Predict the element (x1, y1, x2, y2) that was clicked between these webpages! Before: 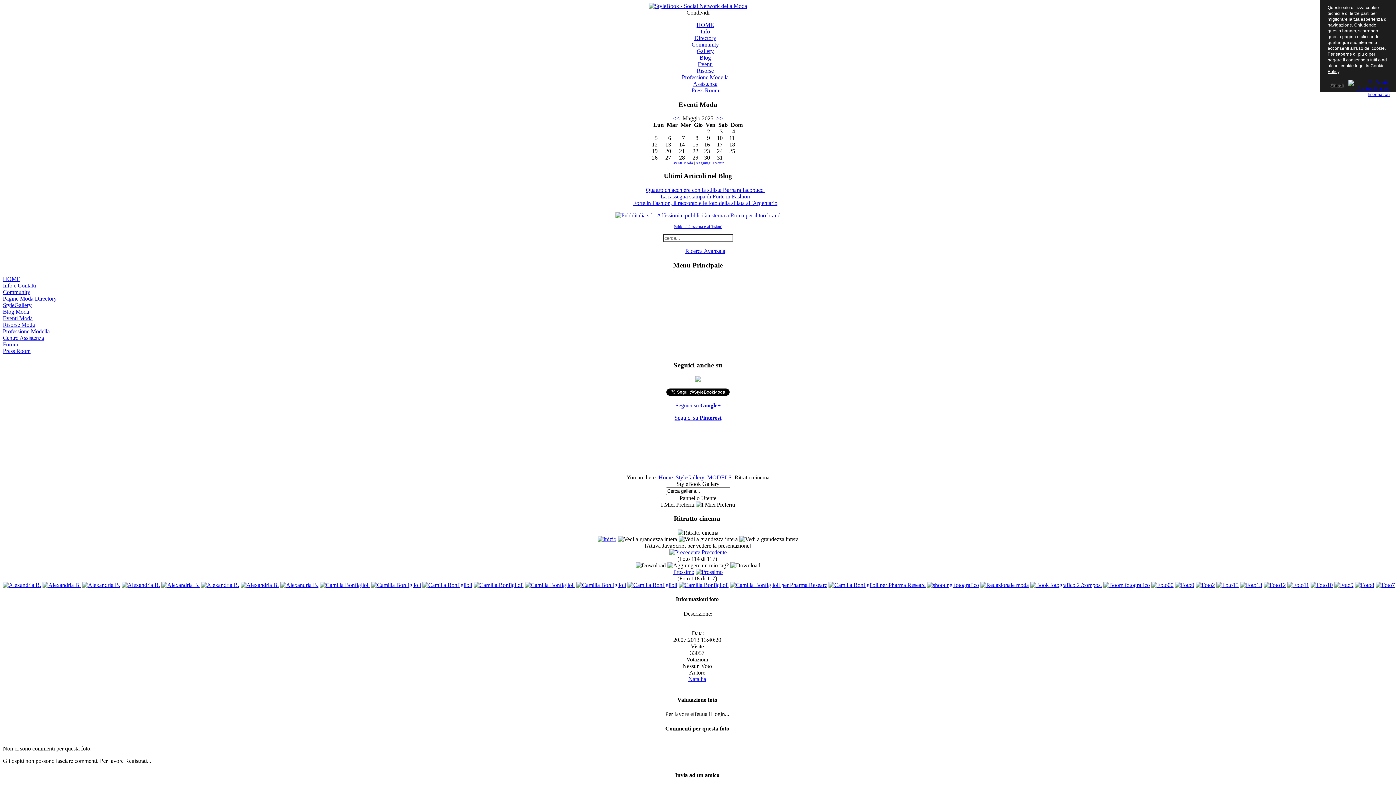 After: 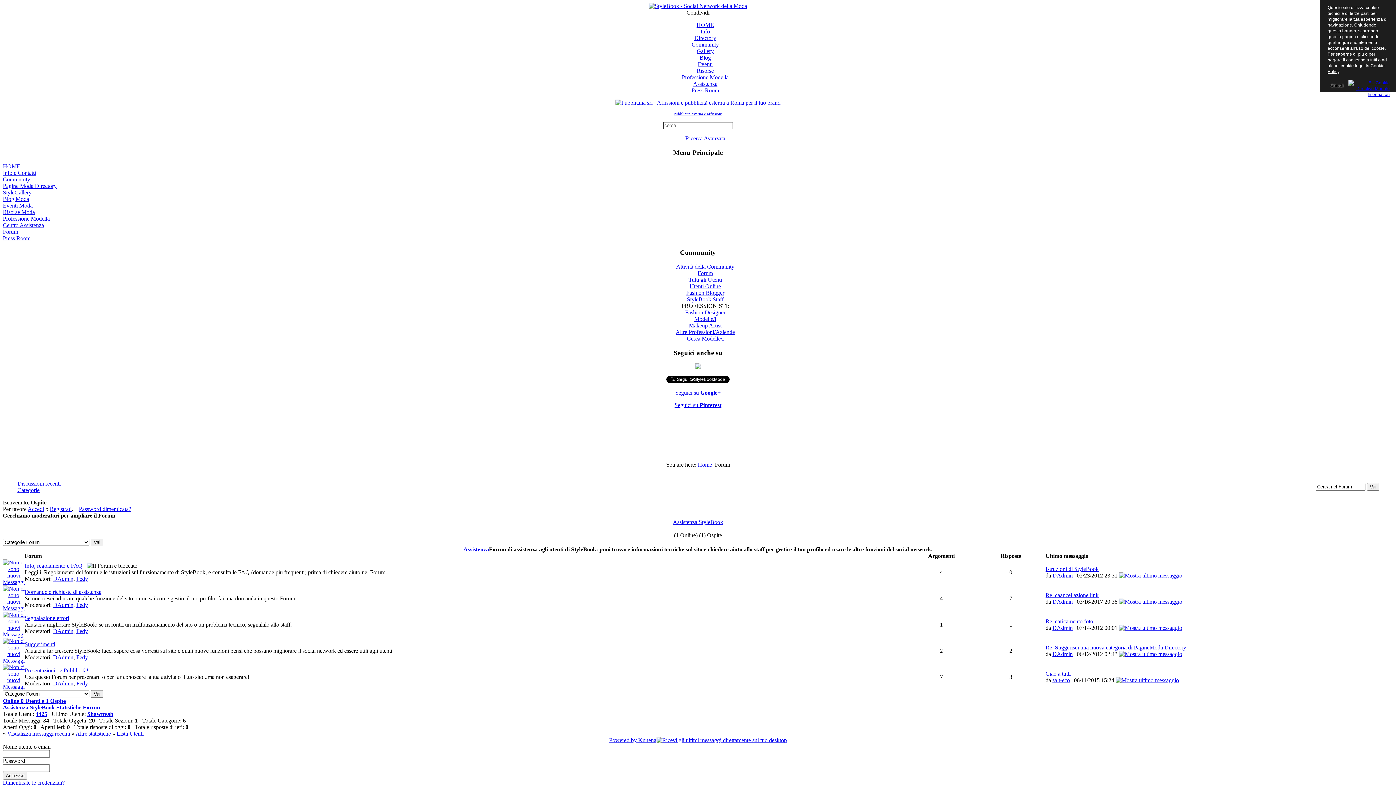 Action: bbox: (2, 341, 18, 347) label: Forum